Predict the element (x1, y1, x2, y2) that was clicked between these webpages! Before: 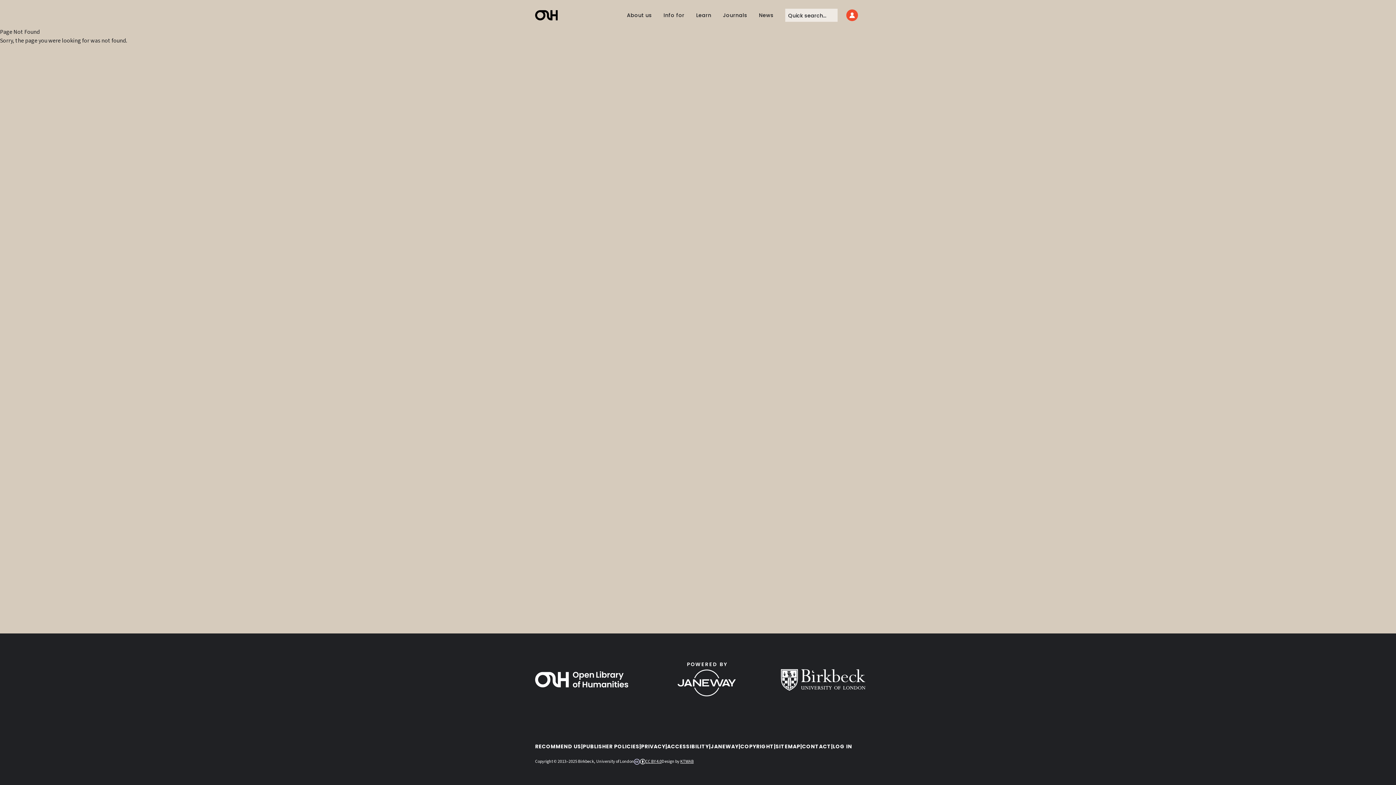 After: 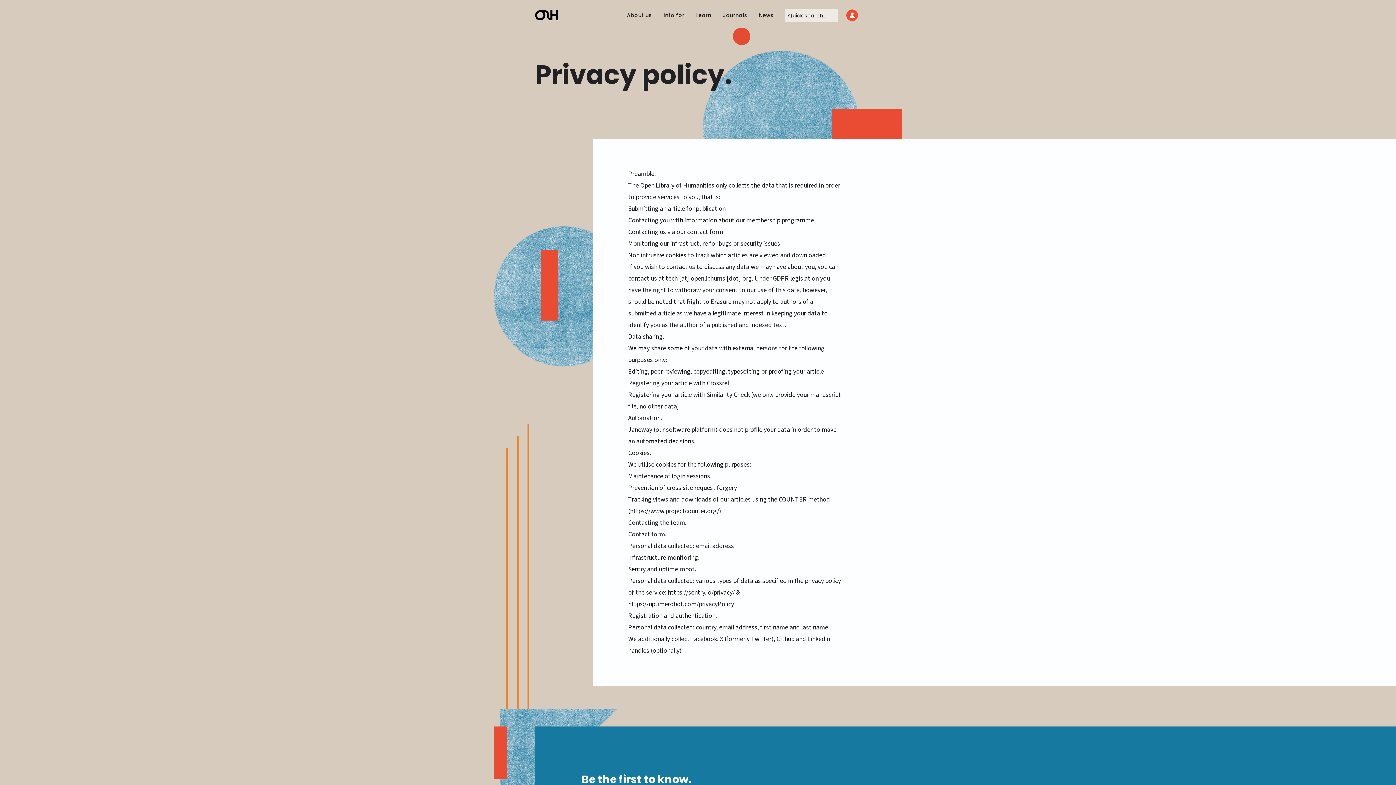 Action: bbox: (641, 743, 665, 750) label: PRIVACY